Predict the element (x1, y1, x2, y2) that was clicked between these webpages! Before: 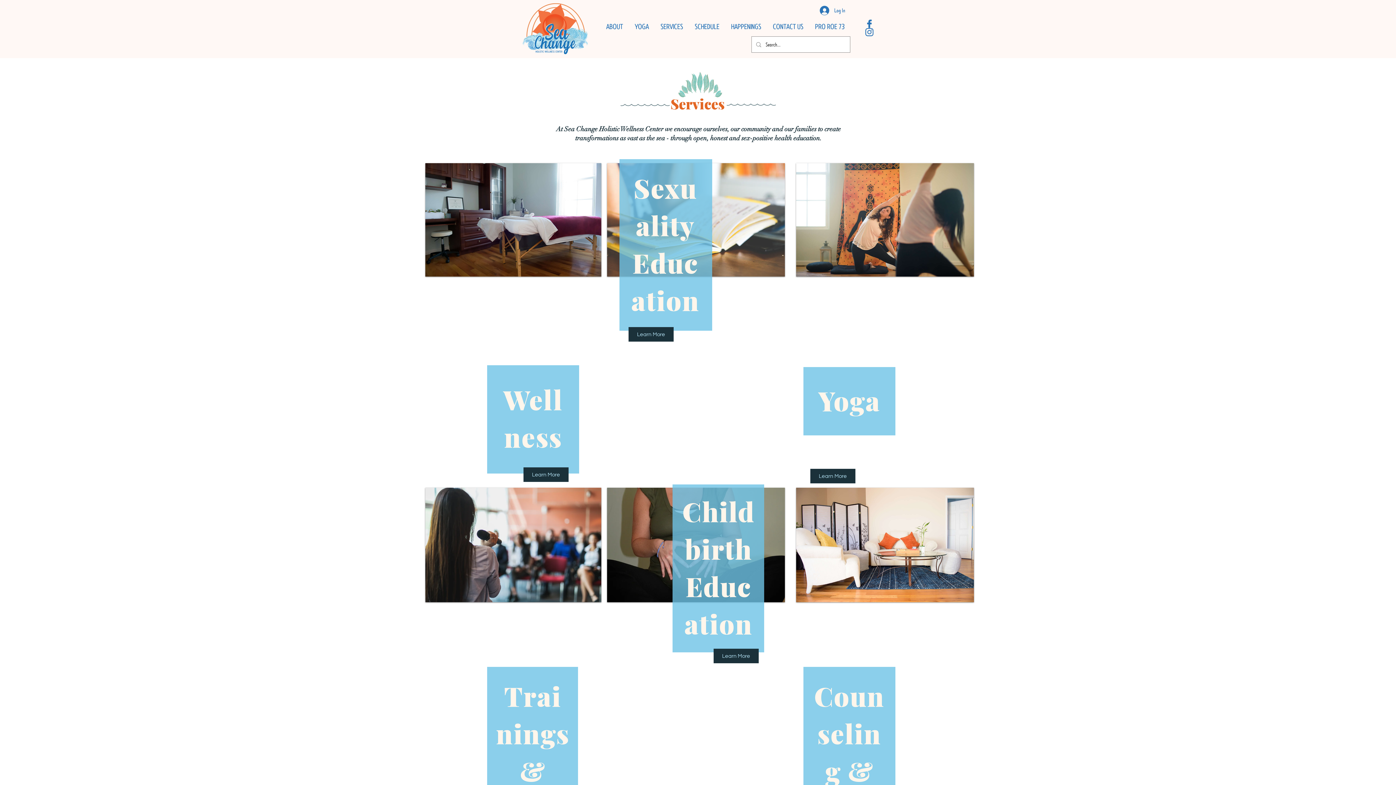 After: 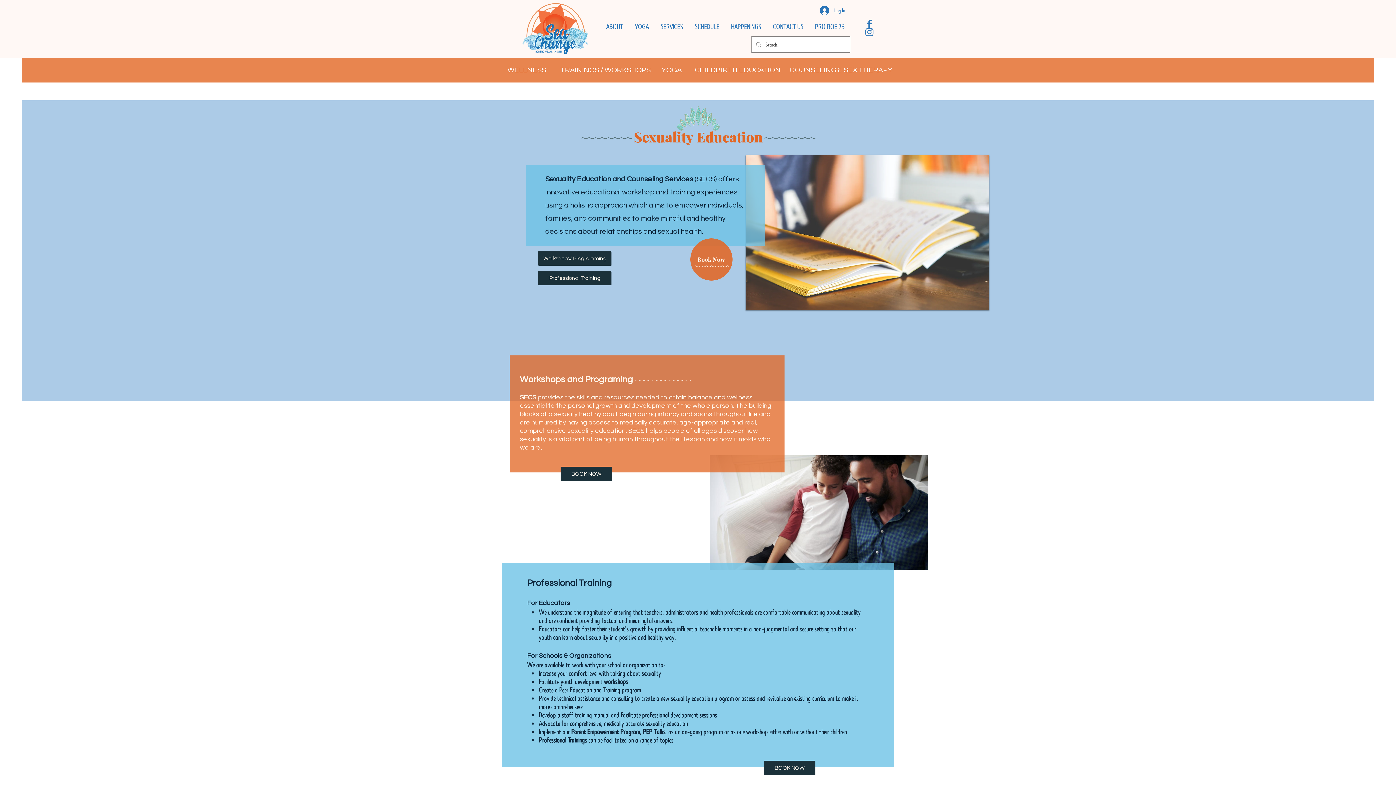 Action: bbox: (628, 327, 673, 341) label: Learn More